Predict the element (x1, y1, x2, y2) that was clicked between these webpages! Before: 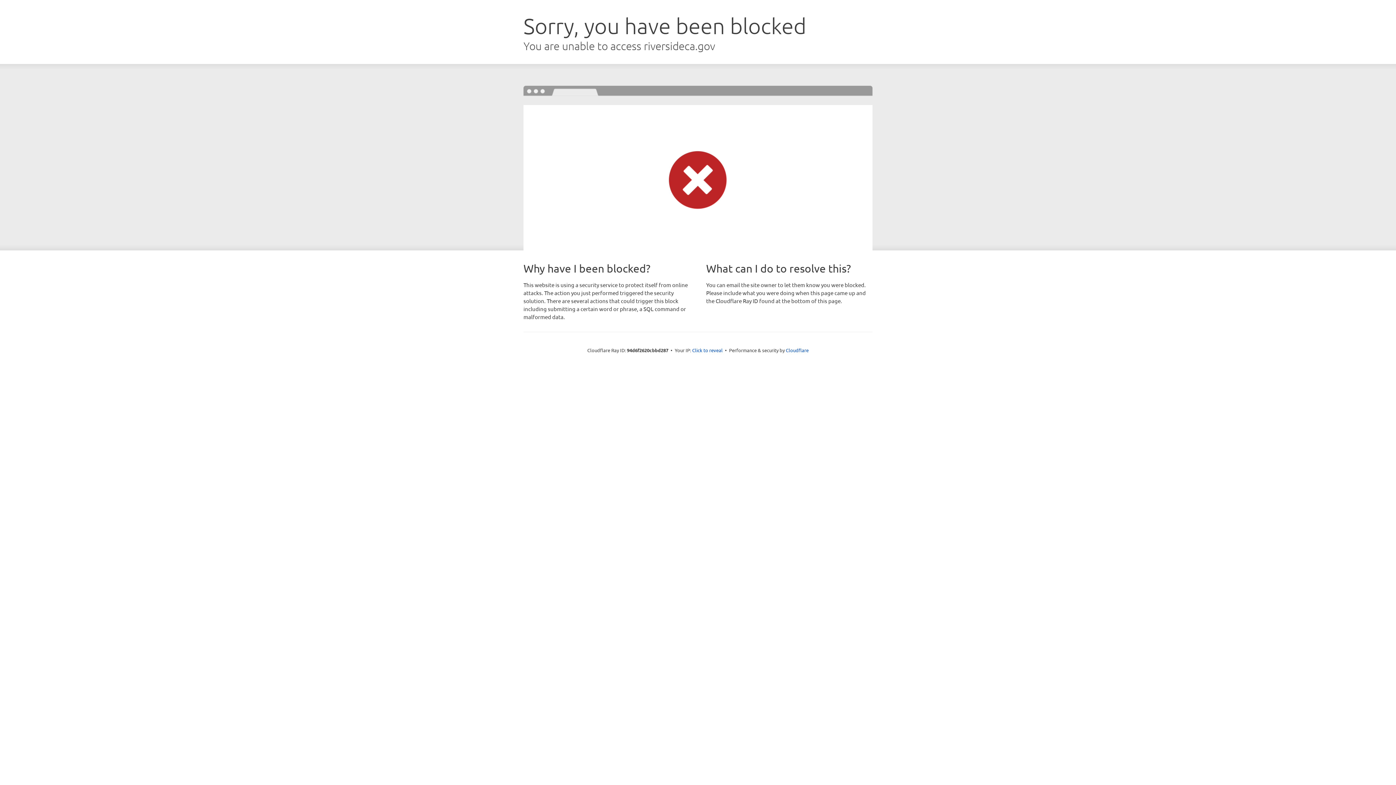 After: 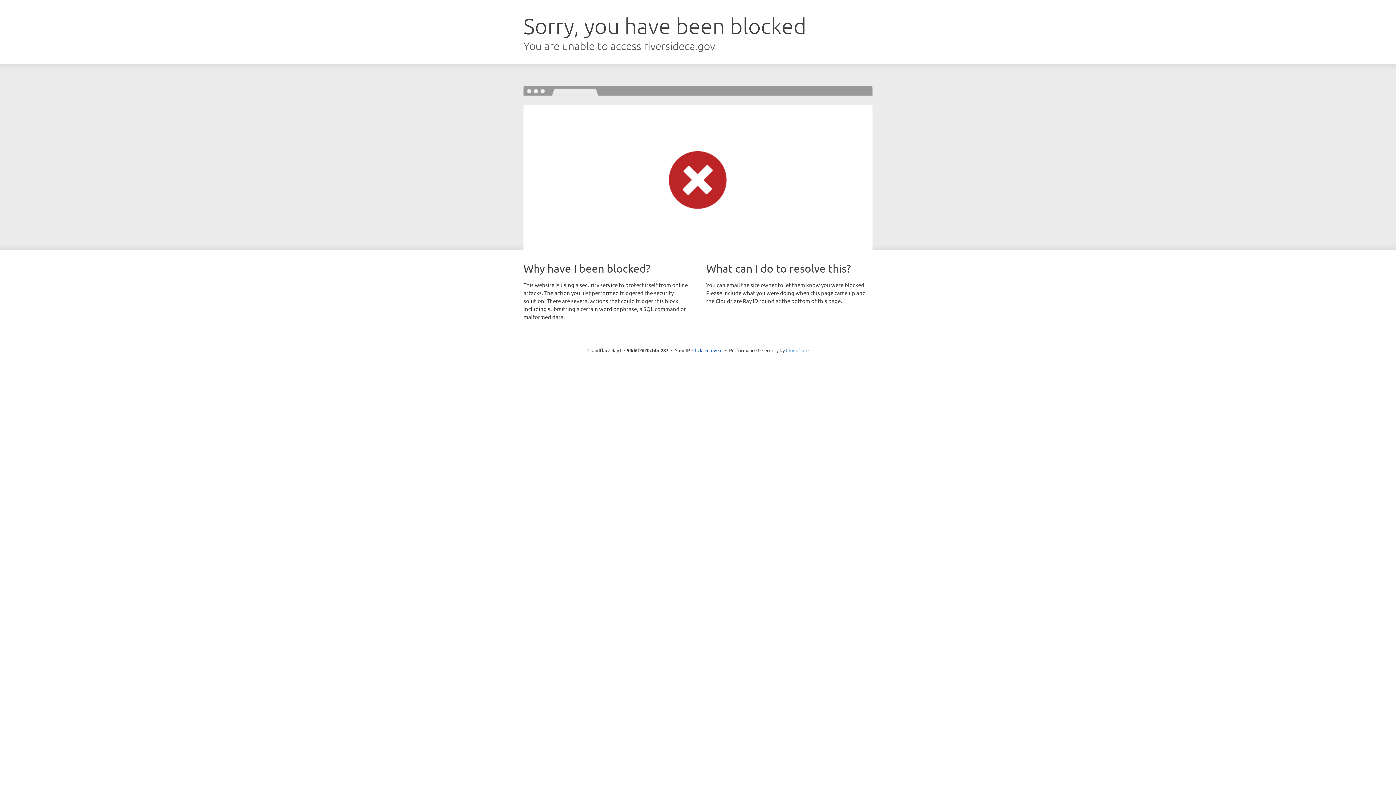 Action: bbox: (786, 347, 808, 353) label: Cloudflare